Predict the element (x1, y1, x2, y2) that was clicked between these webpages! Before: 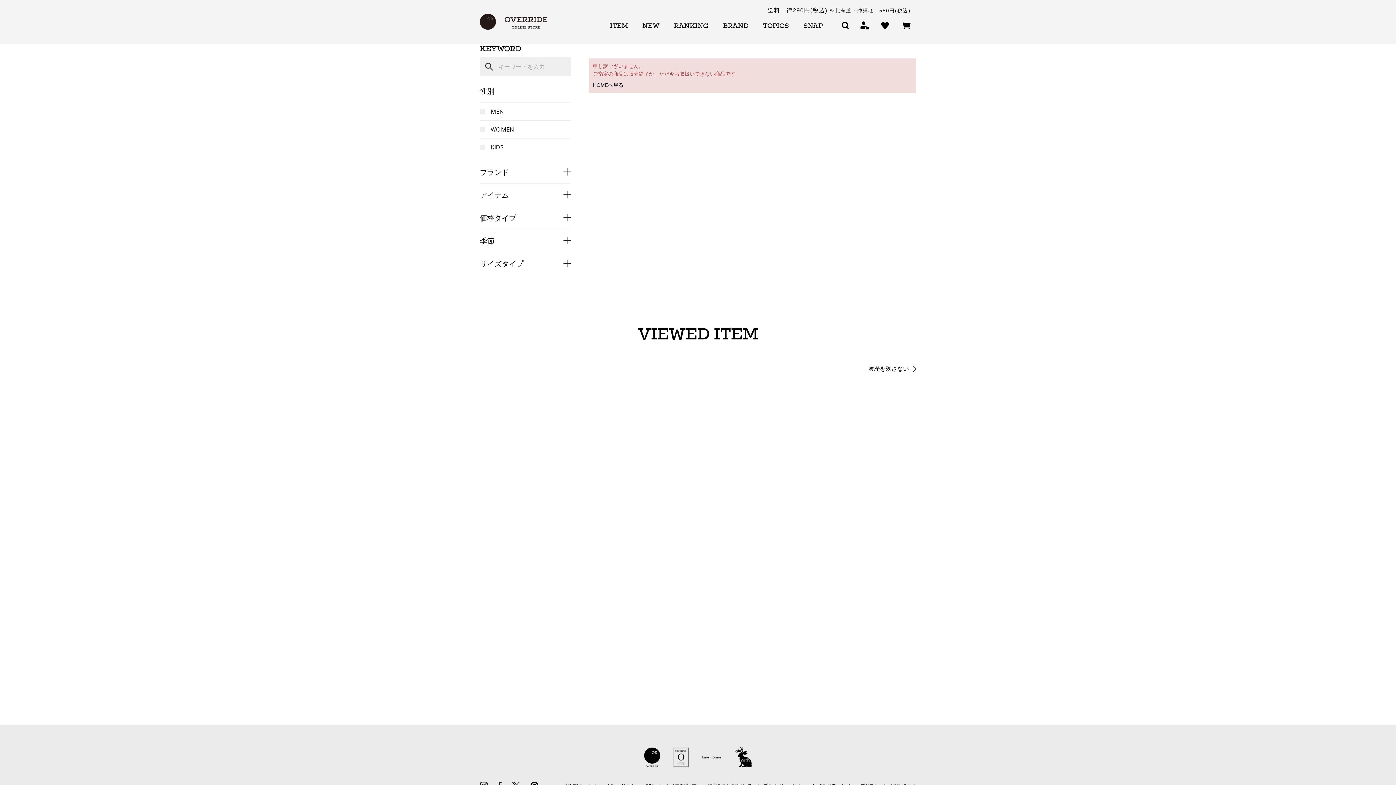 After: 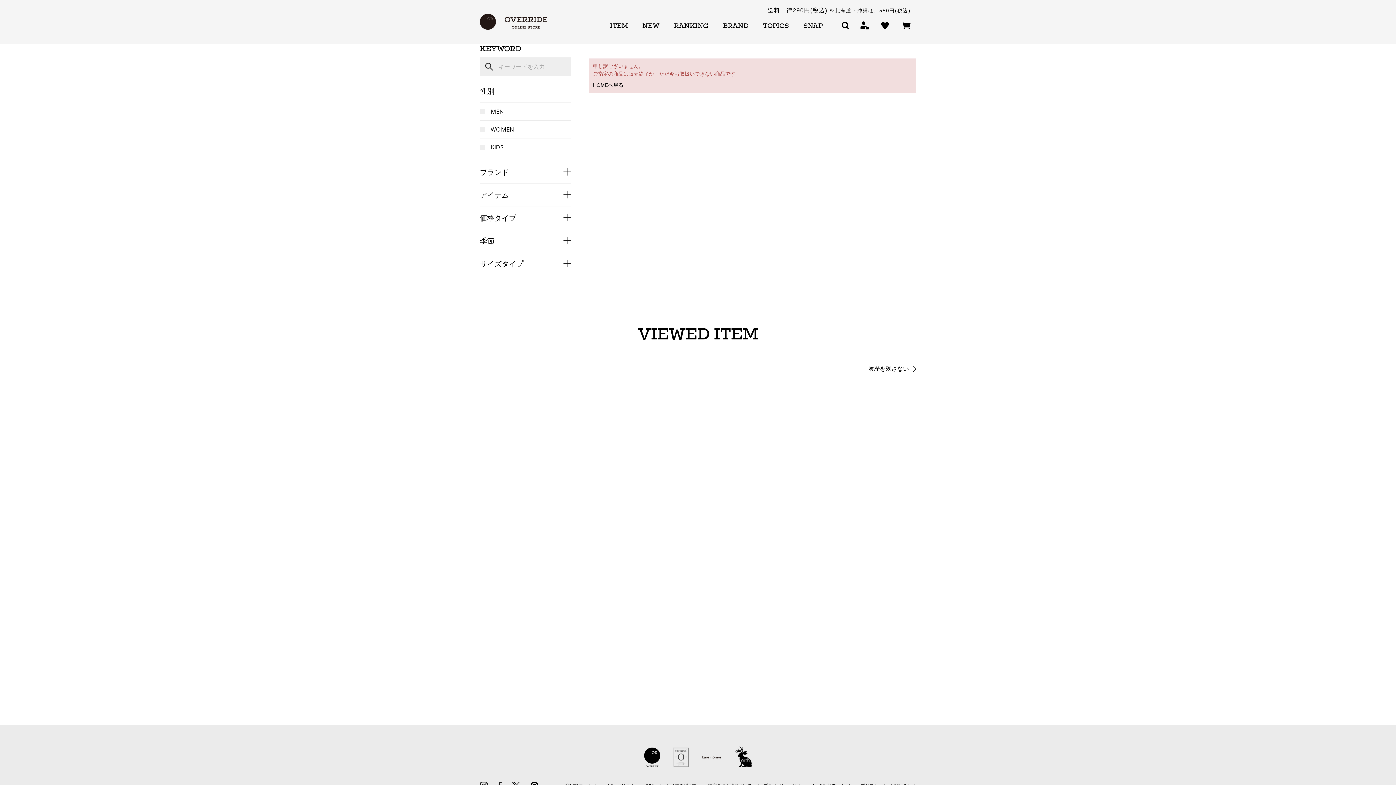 Action: bbox: (673, 748, 688, 754)